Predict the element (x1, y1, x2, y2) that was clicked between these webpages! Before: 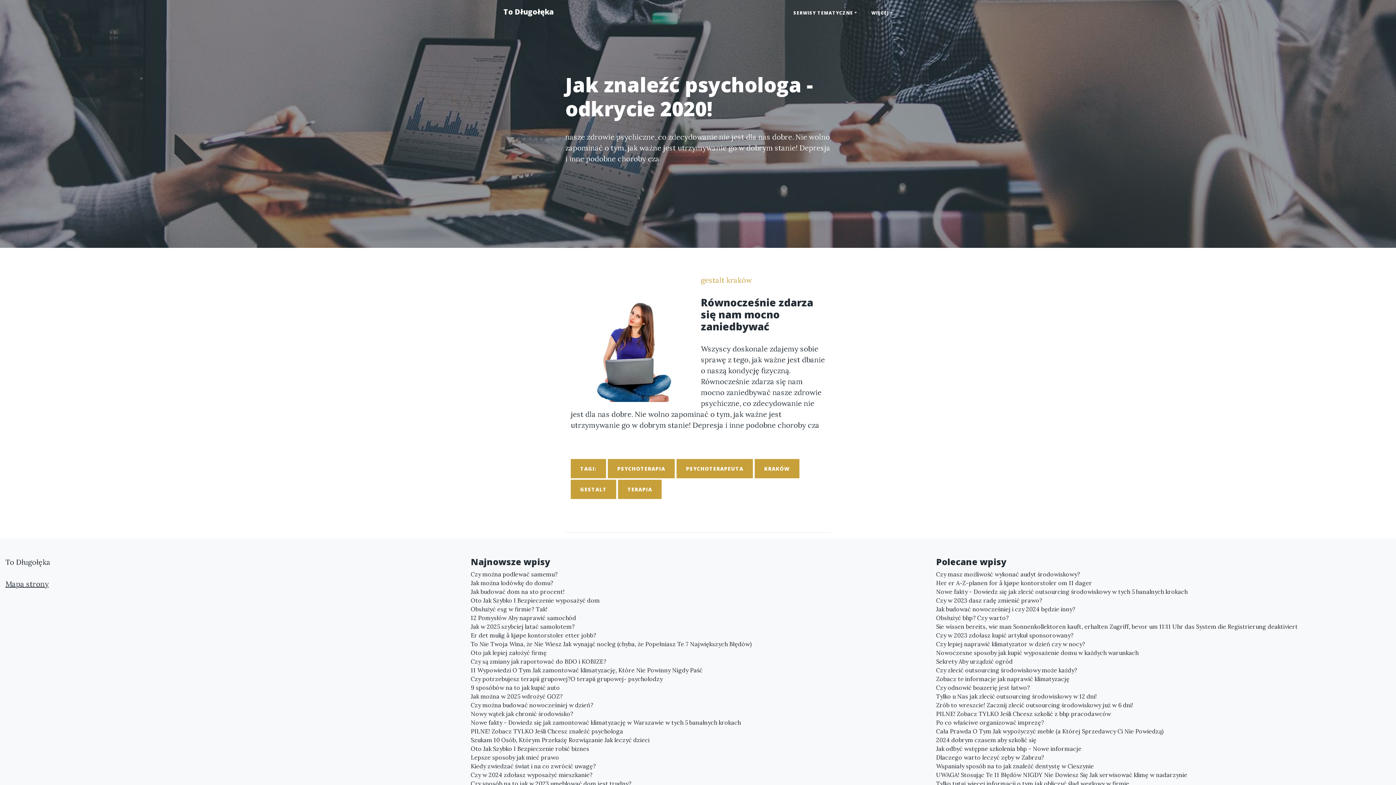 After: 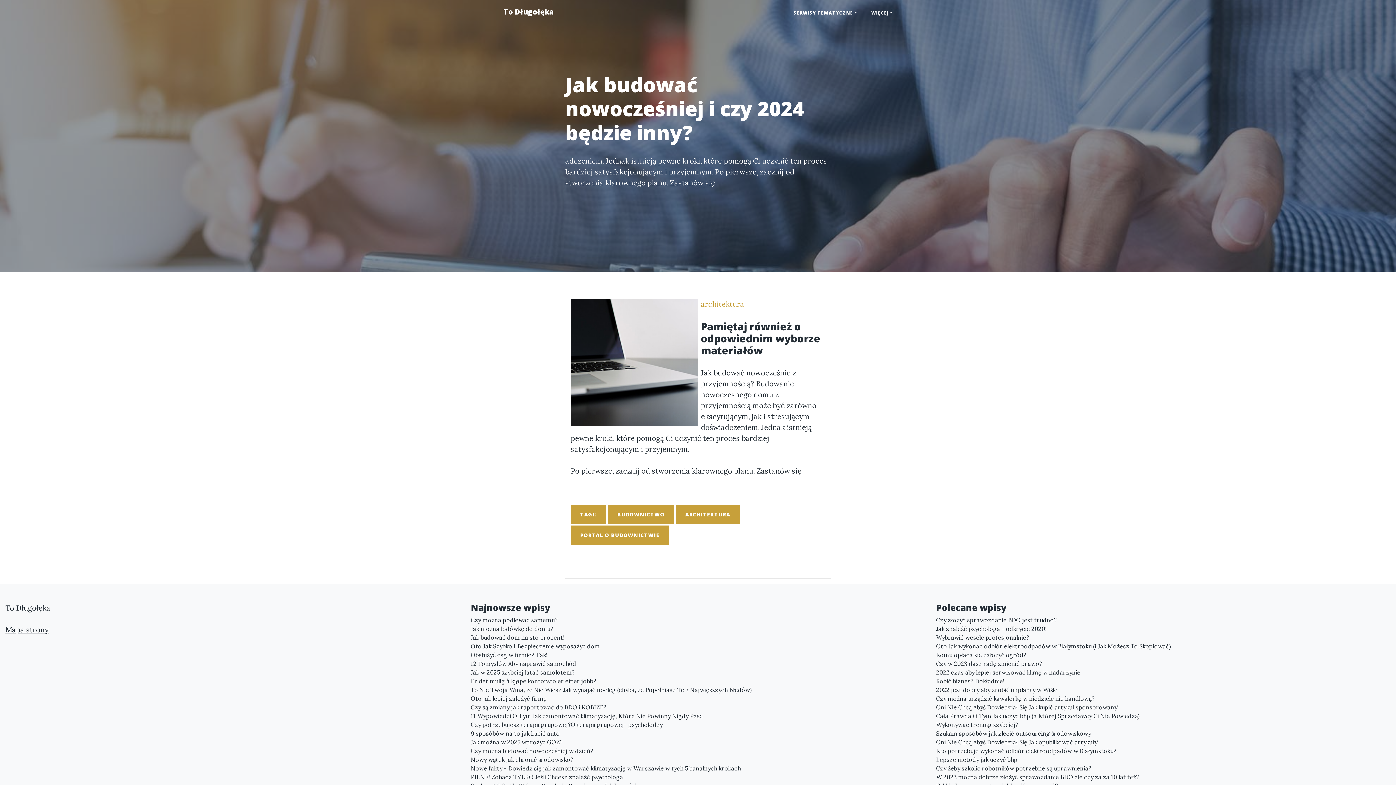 Action: bbox: (936, 605, 1390, 613) label: Jak budować nowocześniej i czy 2024 będzie inny?